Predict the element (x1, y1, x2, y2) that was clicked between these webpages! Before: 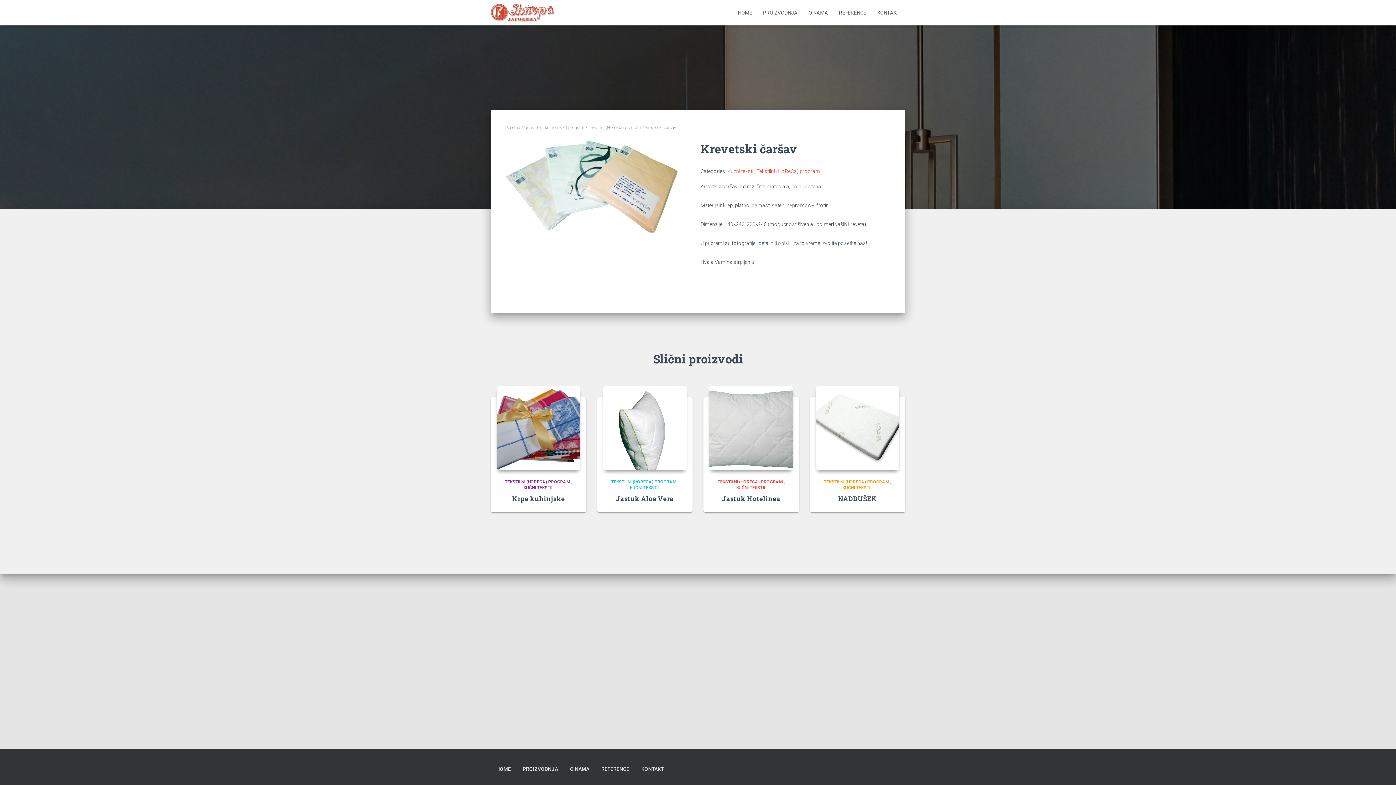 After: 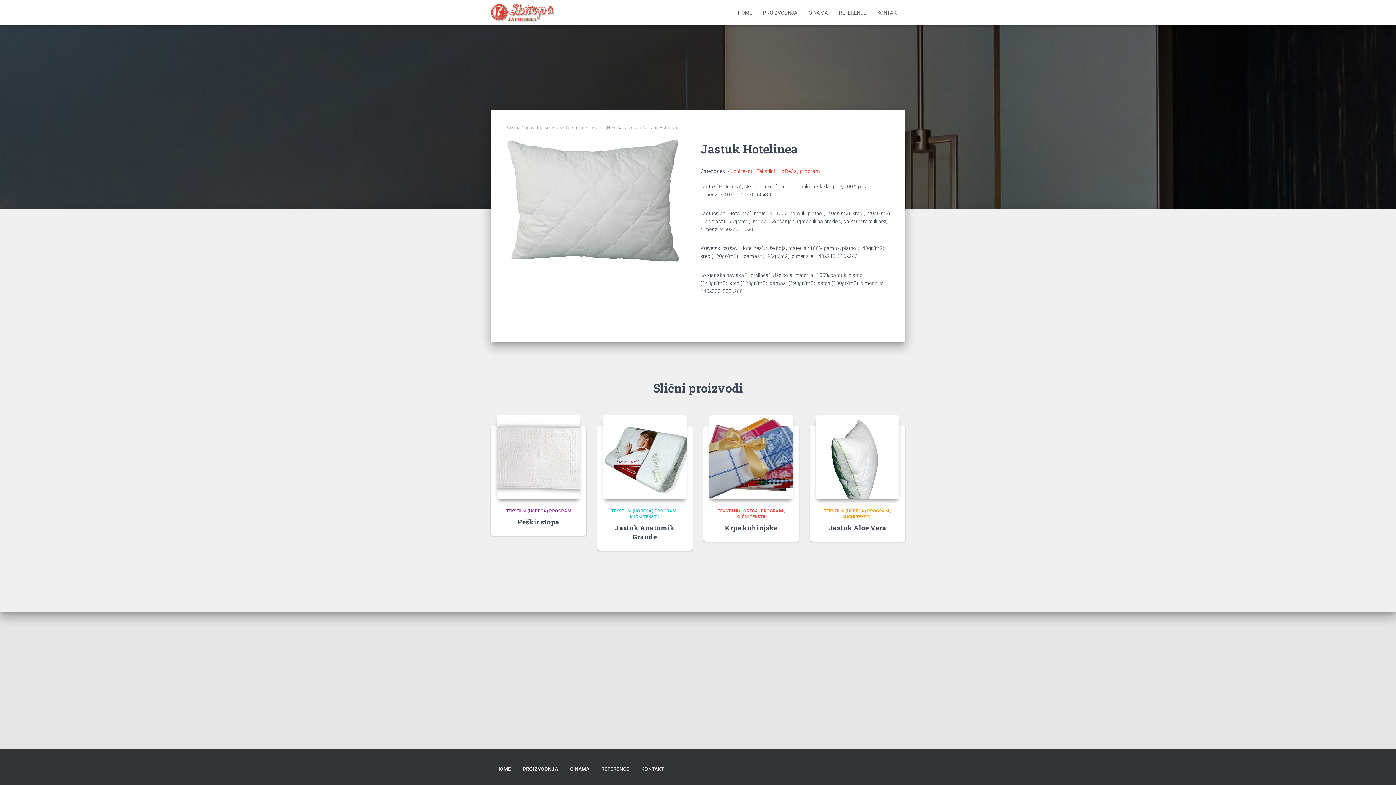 Action: bbox: (709, 386, 793, 470)